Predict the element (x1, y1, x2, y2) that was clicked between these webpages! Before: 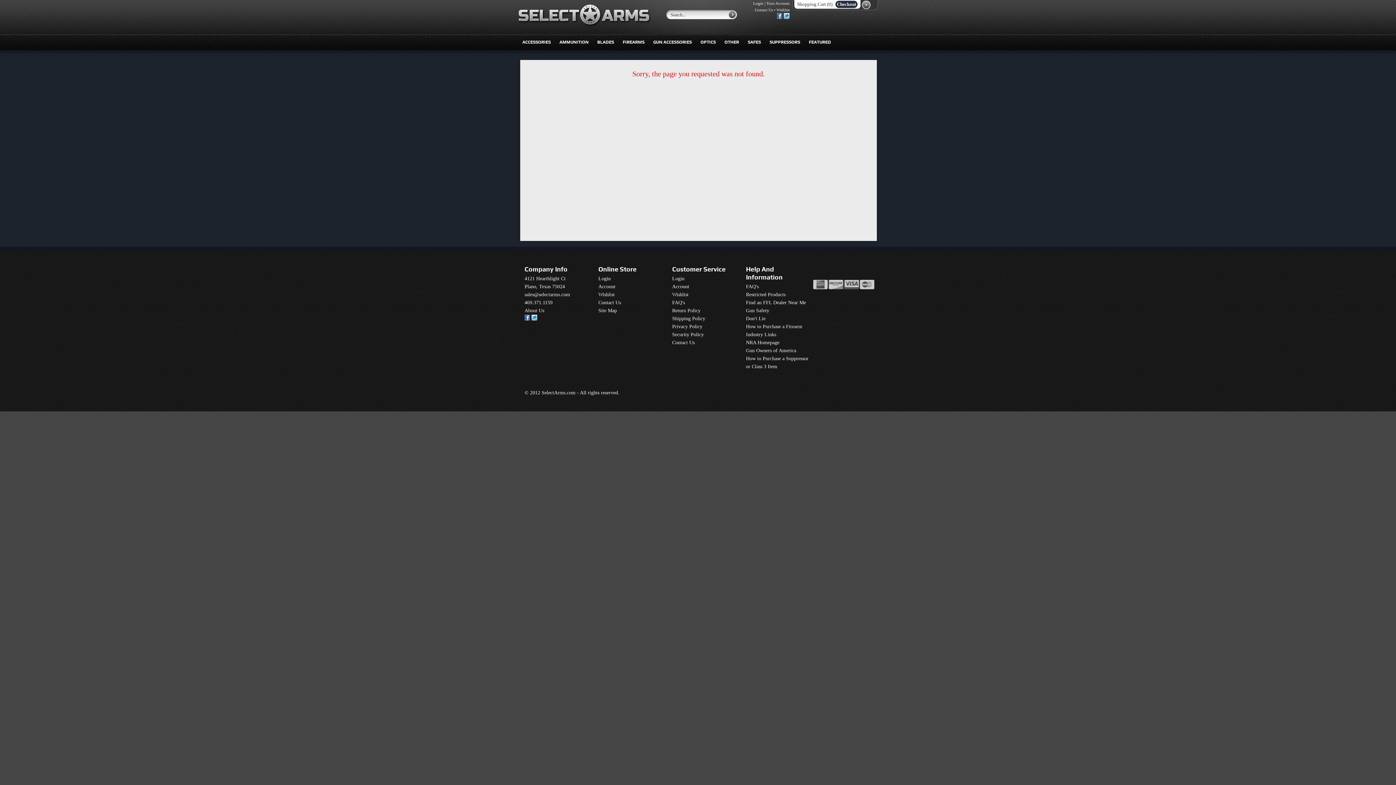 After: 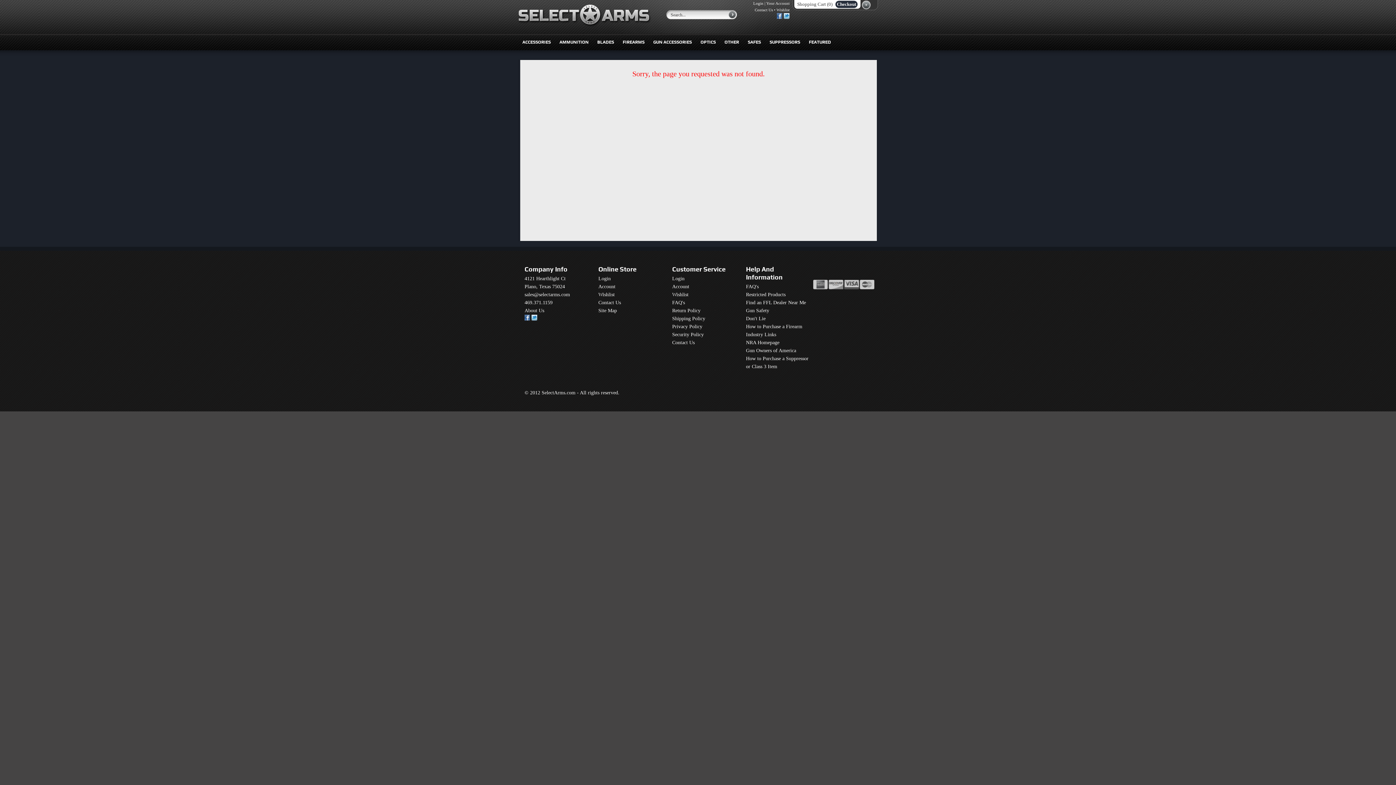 Action: bbox: (754, 7, 773, 12) label: Contact Us